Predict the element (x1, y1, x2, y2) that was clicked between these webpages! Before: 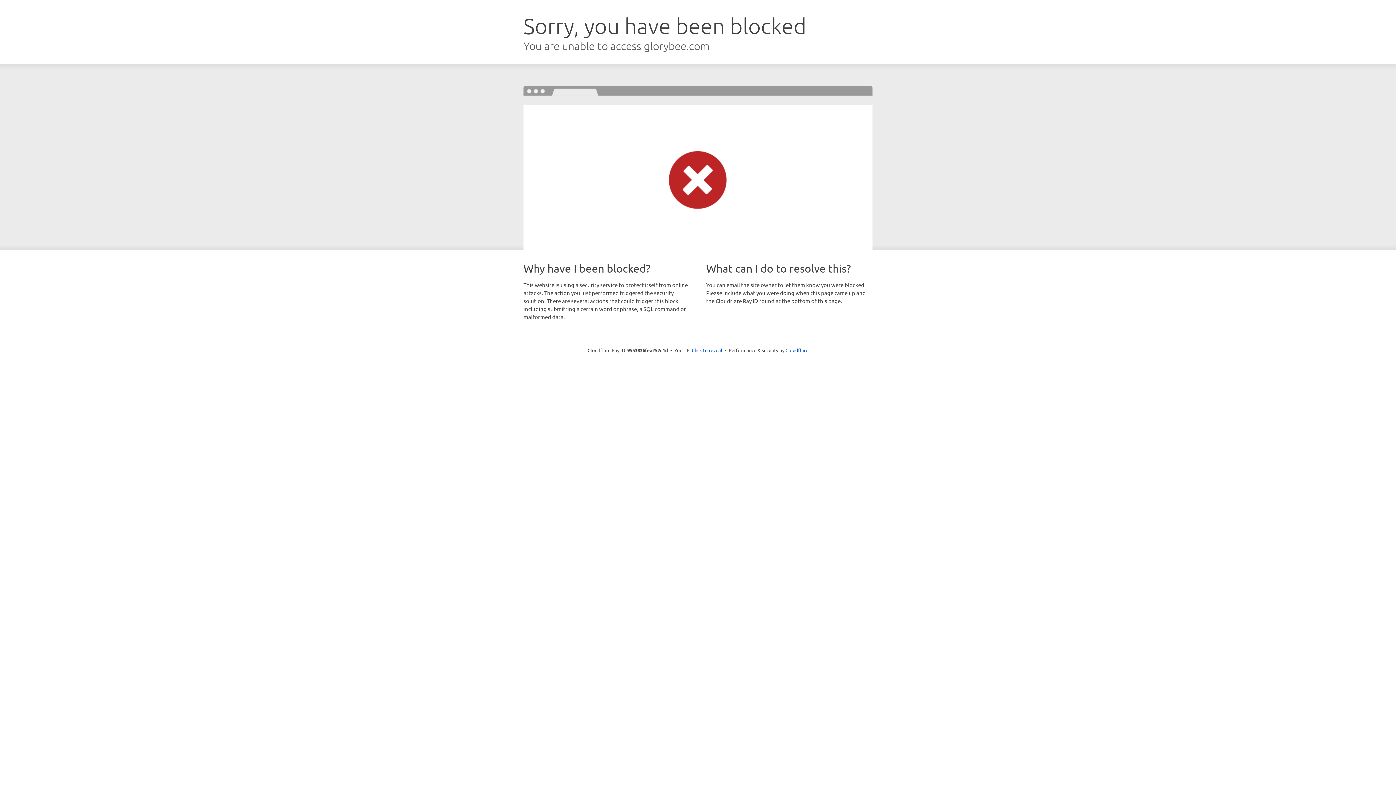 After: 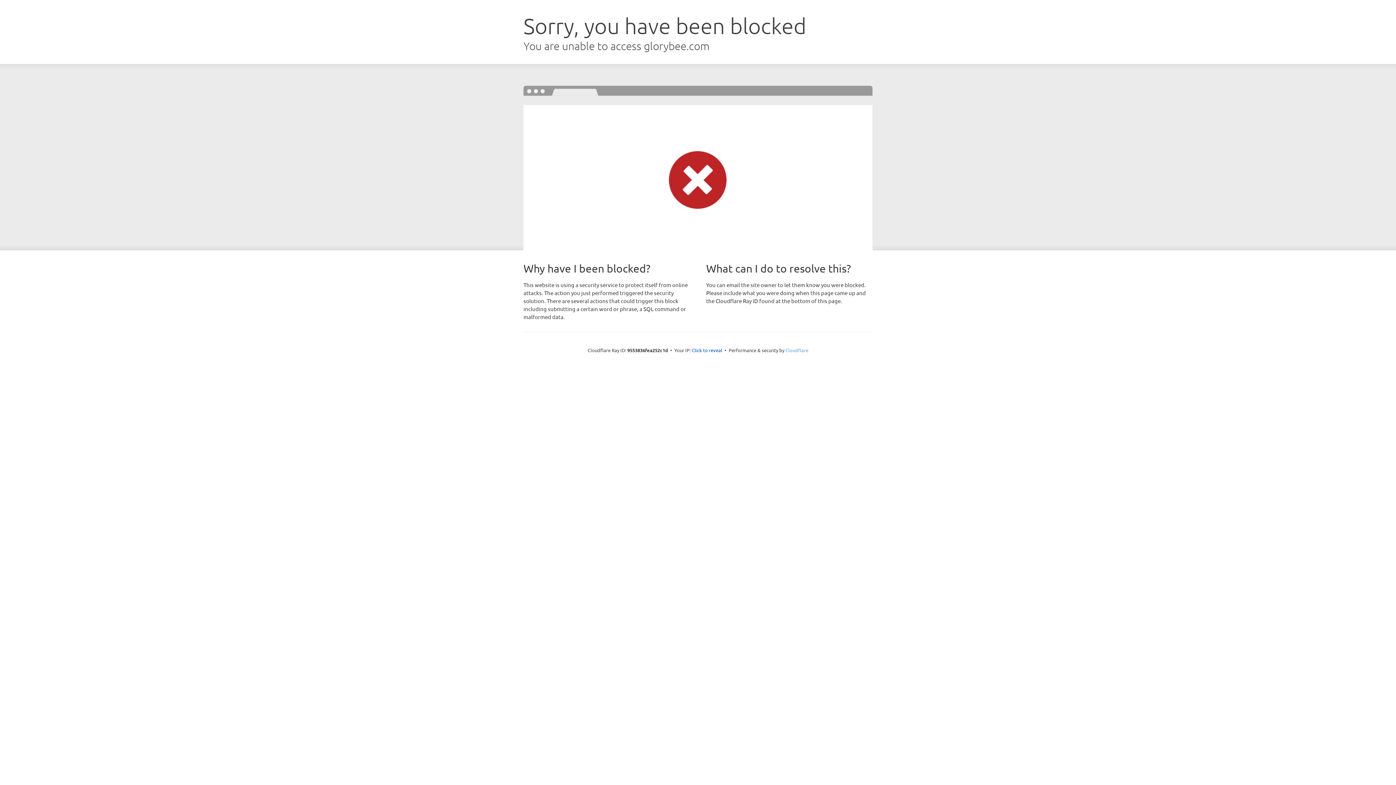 Action: label: Cloudflare bbox: (785, 347, 808, 353)